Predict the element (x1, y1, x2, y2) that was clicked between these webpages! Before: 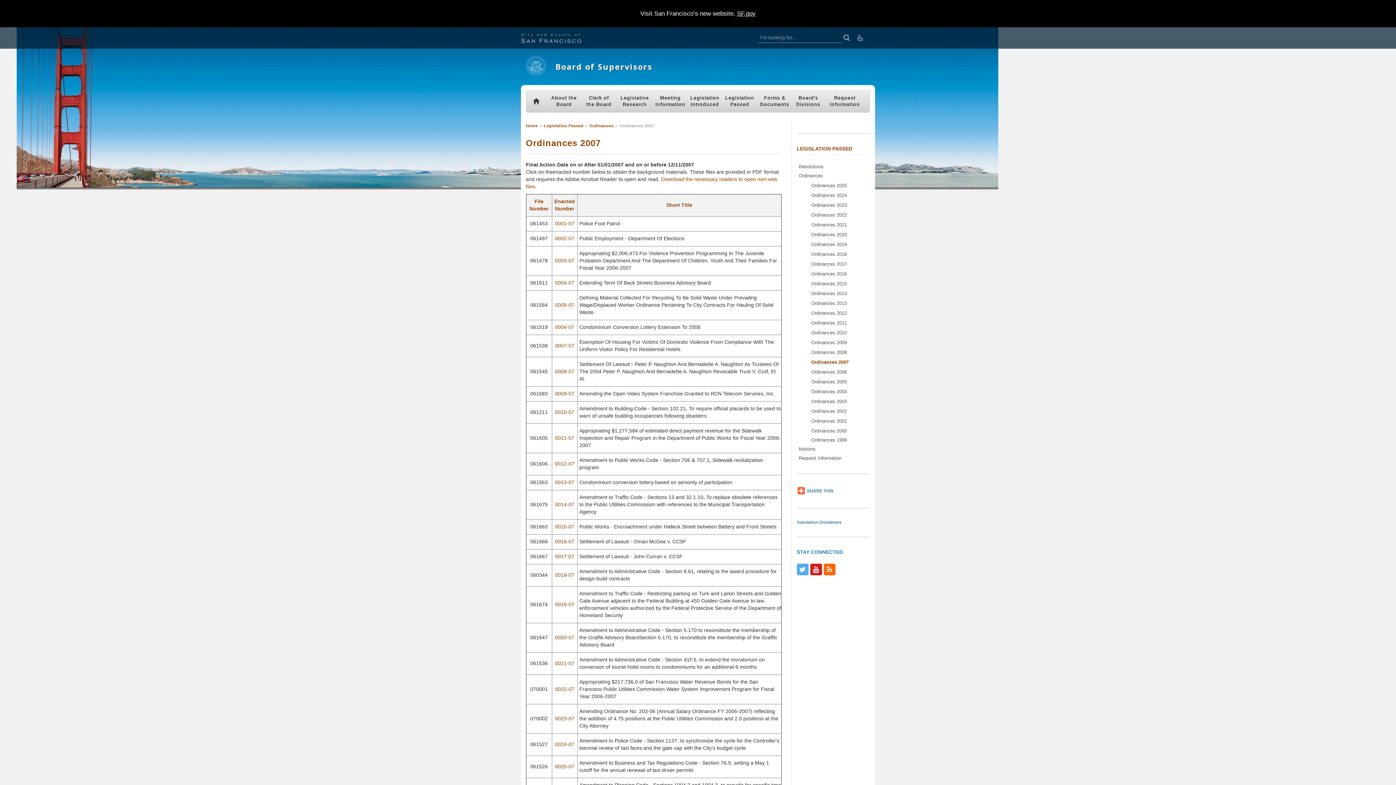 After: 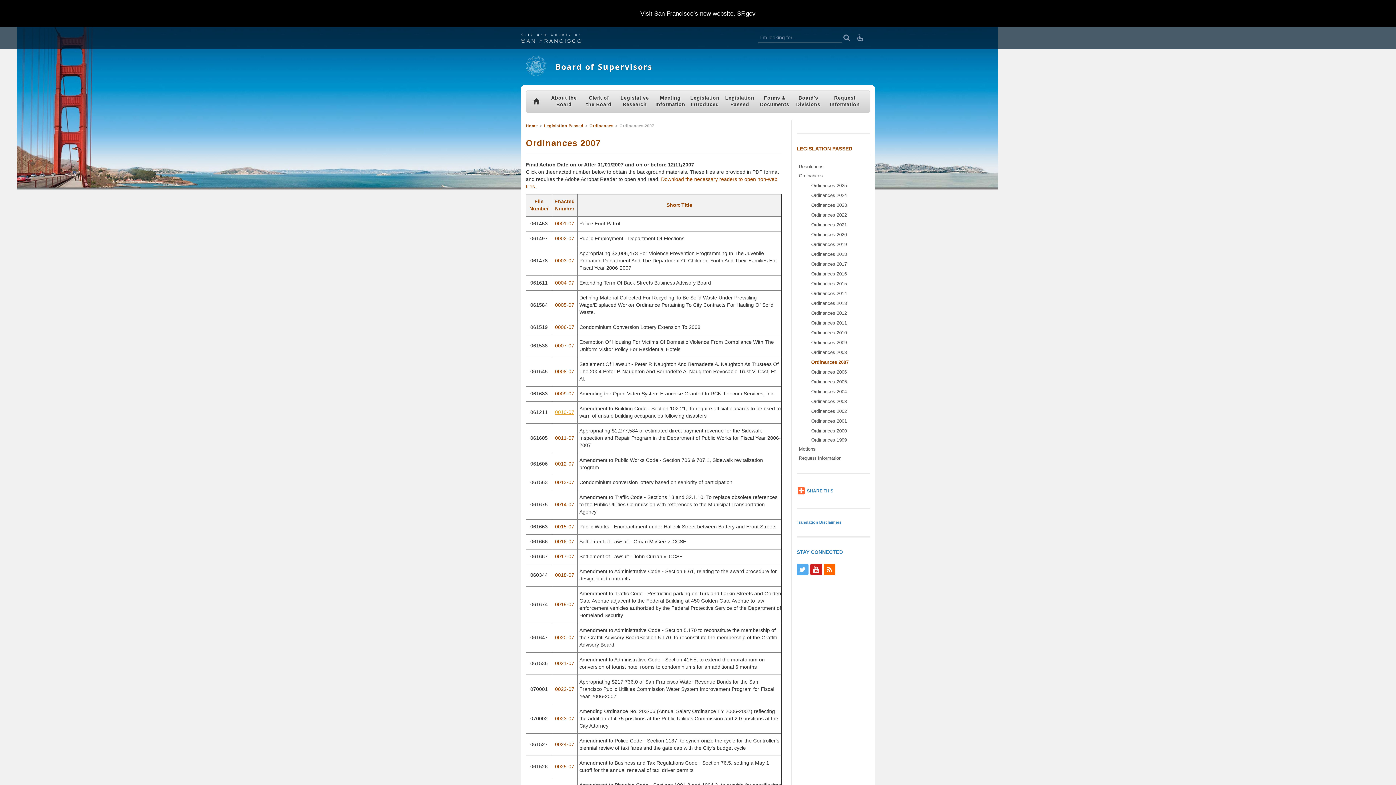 Action: label: 0010-07 bbox: (555, 409, 574, 415)